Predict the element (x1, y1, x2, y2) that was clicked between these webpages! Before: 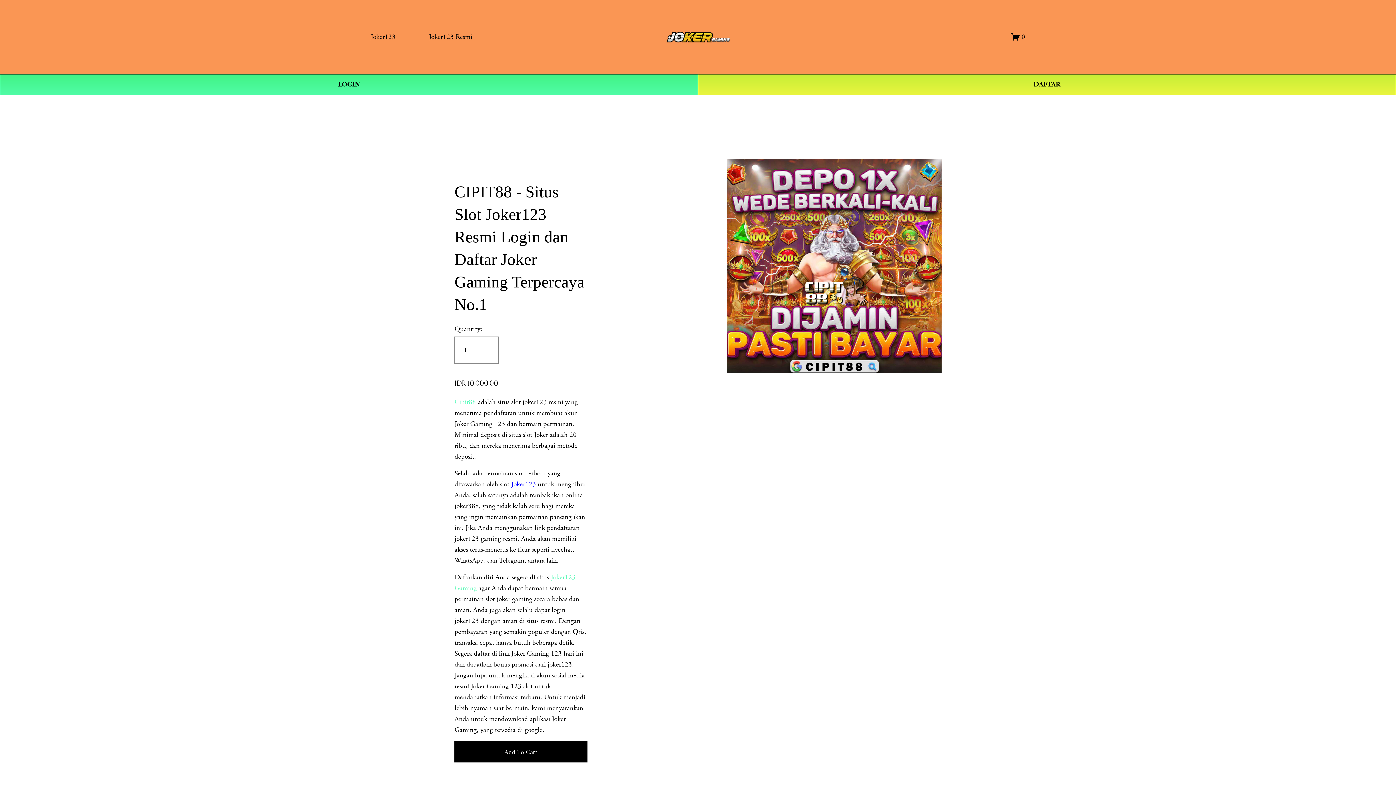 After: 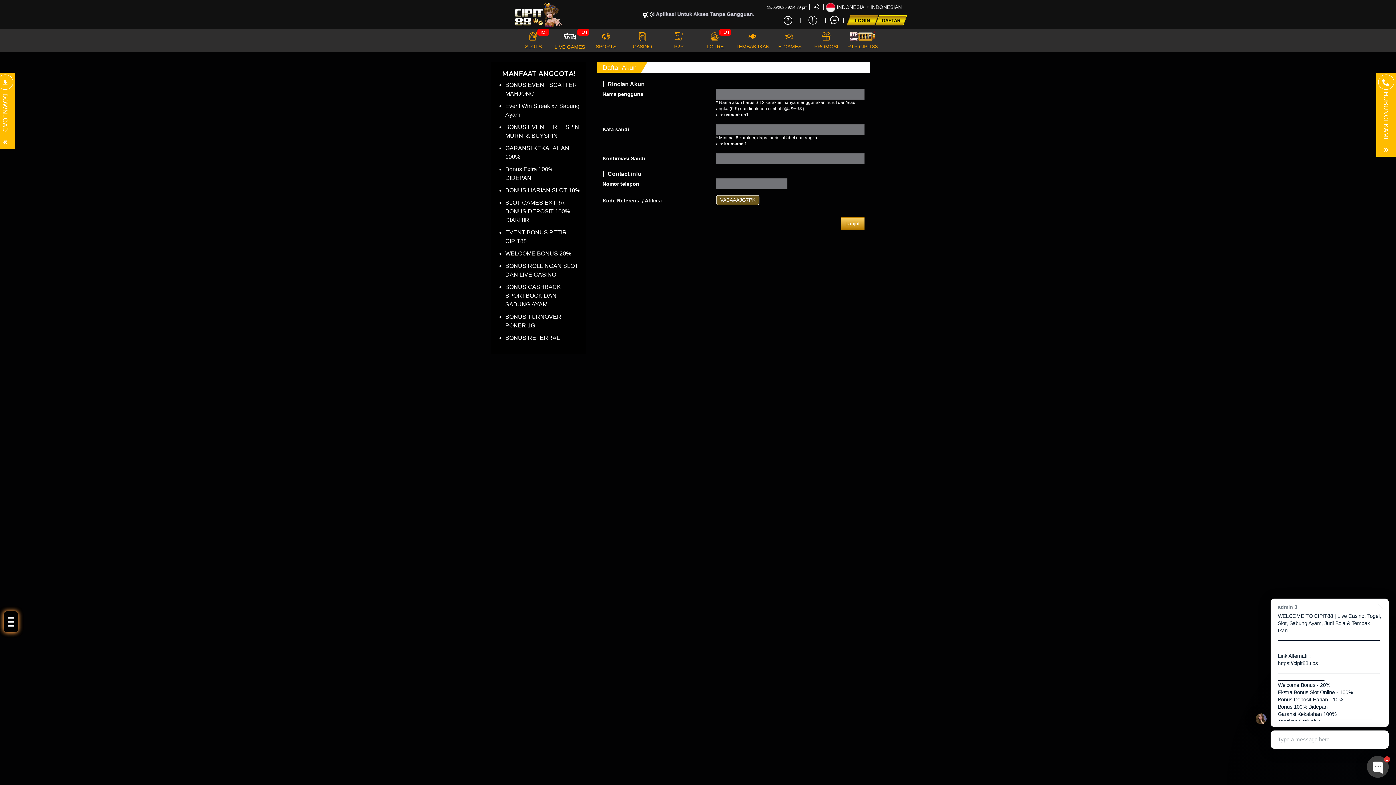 Action: label: DAFTAR bbox: (698, 74, 1396, 95)